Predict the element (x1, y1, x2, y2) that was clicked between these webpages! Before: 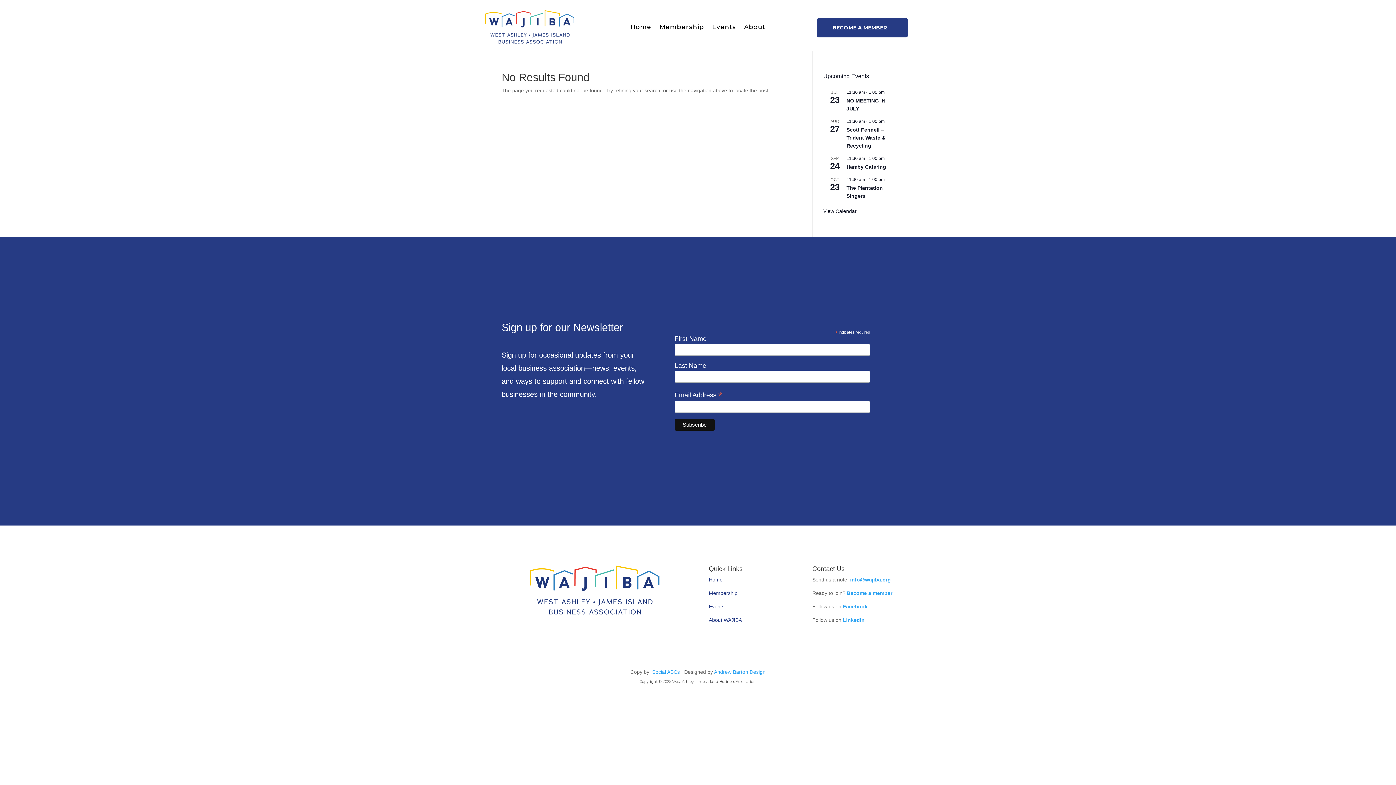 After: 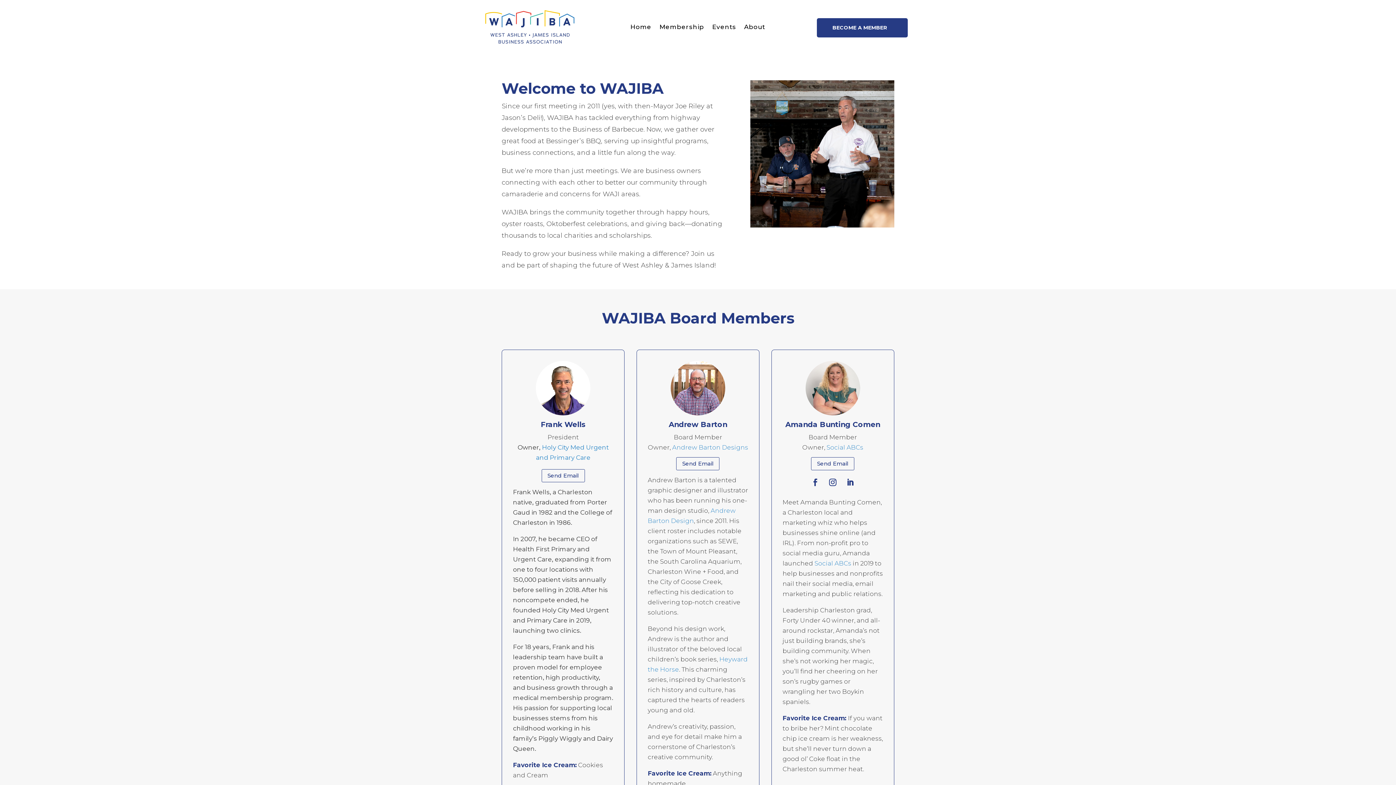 Action: label: About bbox: (744, 10, 765, 43)